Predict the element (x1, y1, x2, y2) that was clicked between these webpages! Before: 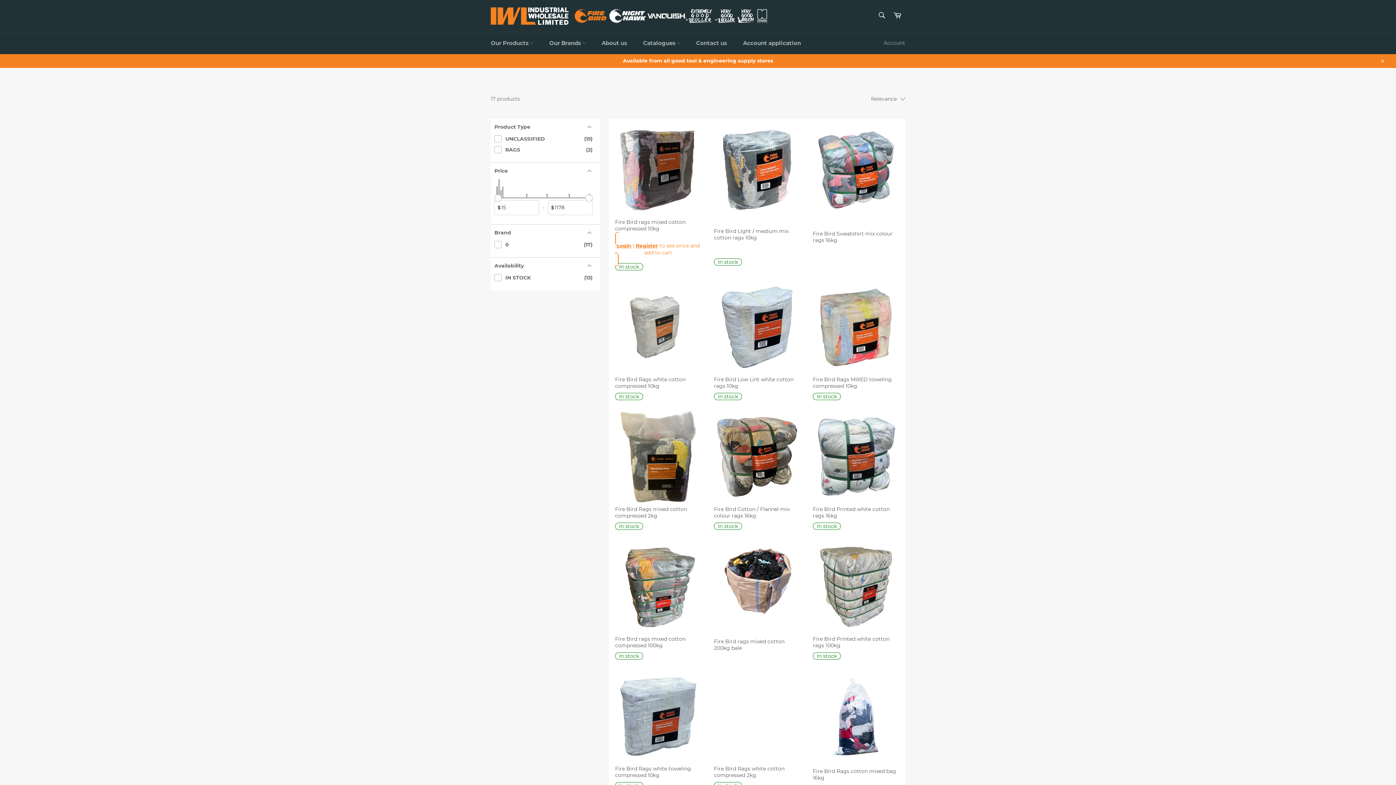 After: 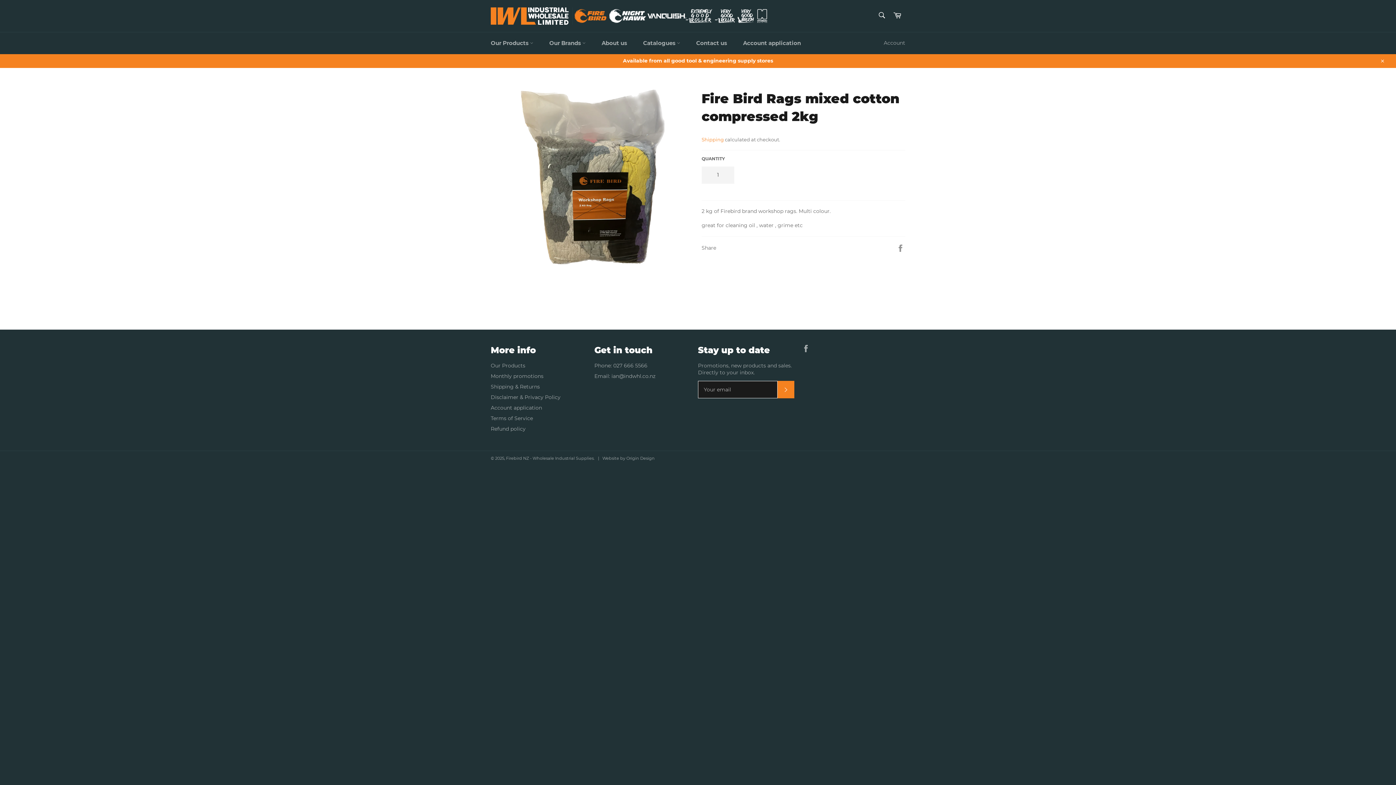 Action: bbox: (609, 406, 707, 535) label: Fire Bird Rags mixed cotton compressed 2kg

In stock